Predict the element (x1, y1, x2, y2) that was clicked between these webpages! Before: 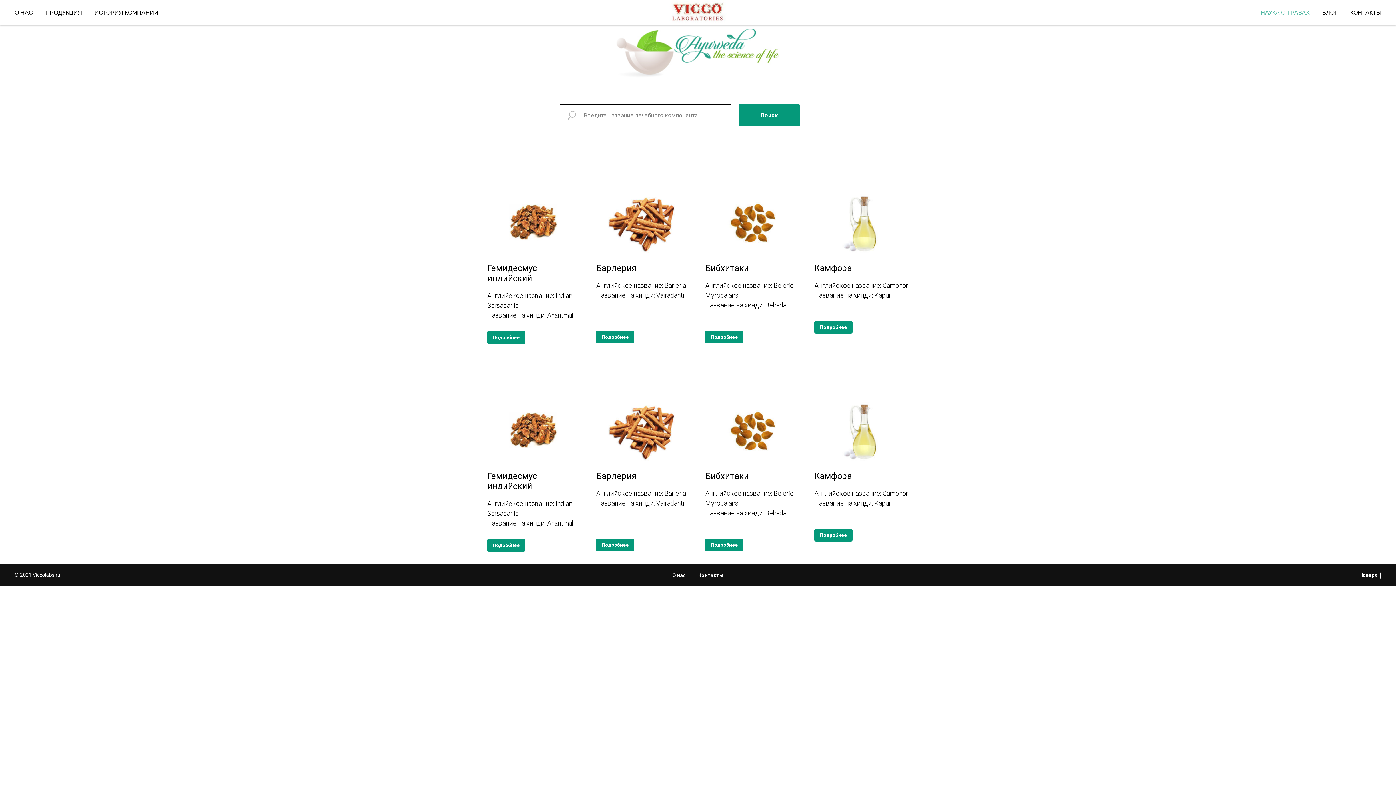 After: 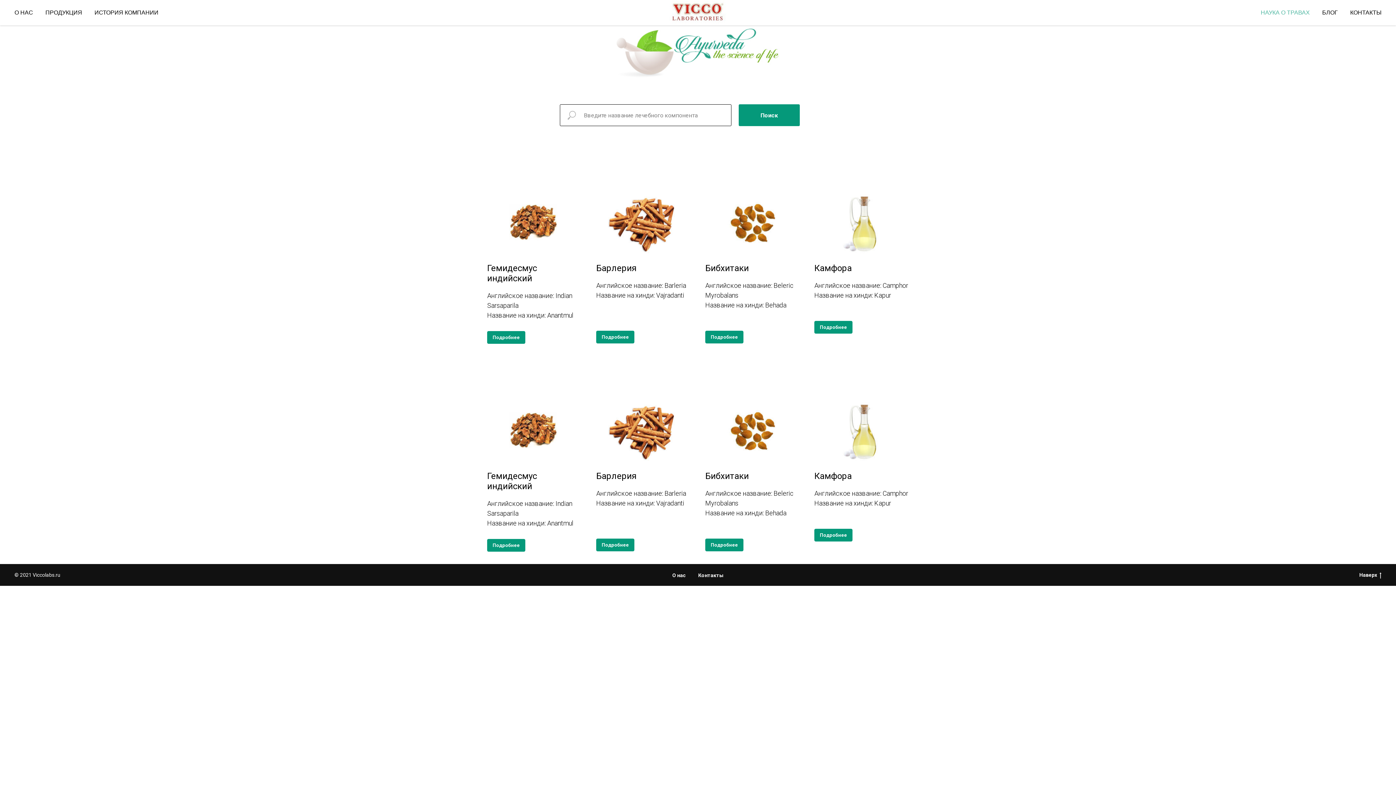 Action: label: Наверх bbox: (1359, 572, 1381, 578)